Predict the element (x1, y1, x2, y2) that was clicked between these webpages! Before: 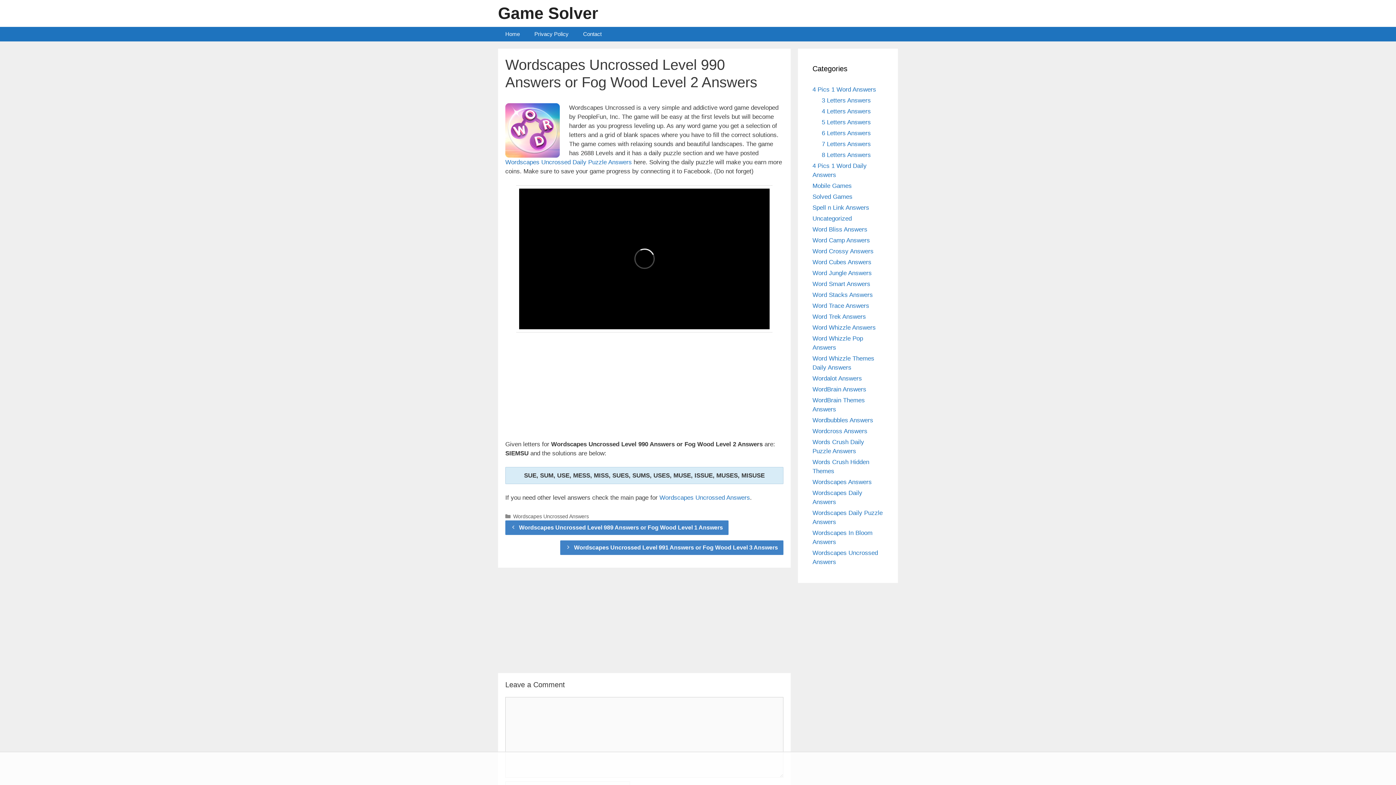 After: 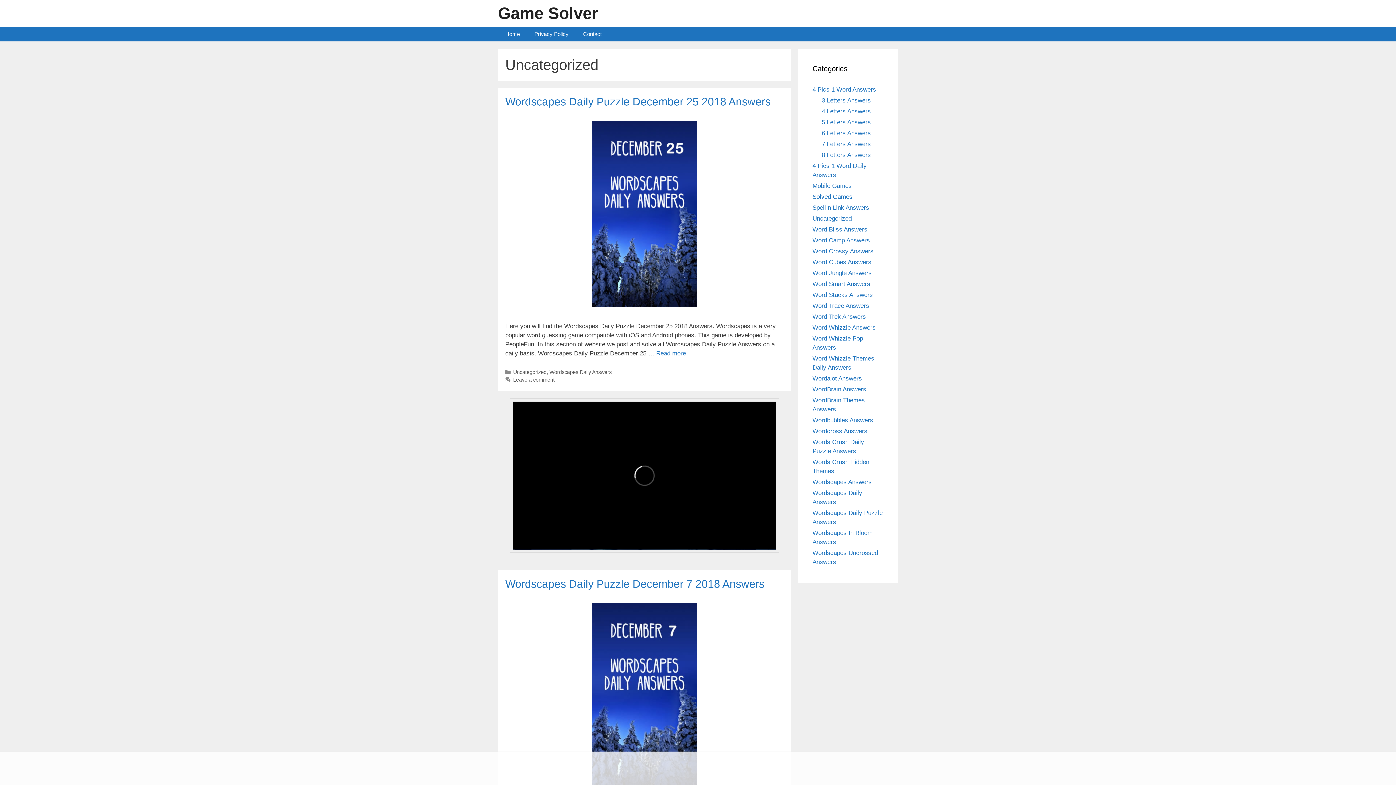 Action: label: Uncategorized bbox: (812, 215, 852, 222)